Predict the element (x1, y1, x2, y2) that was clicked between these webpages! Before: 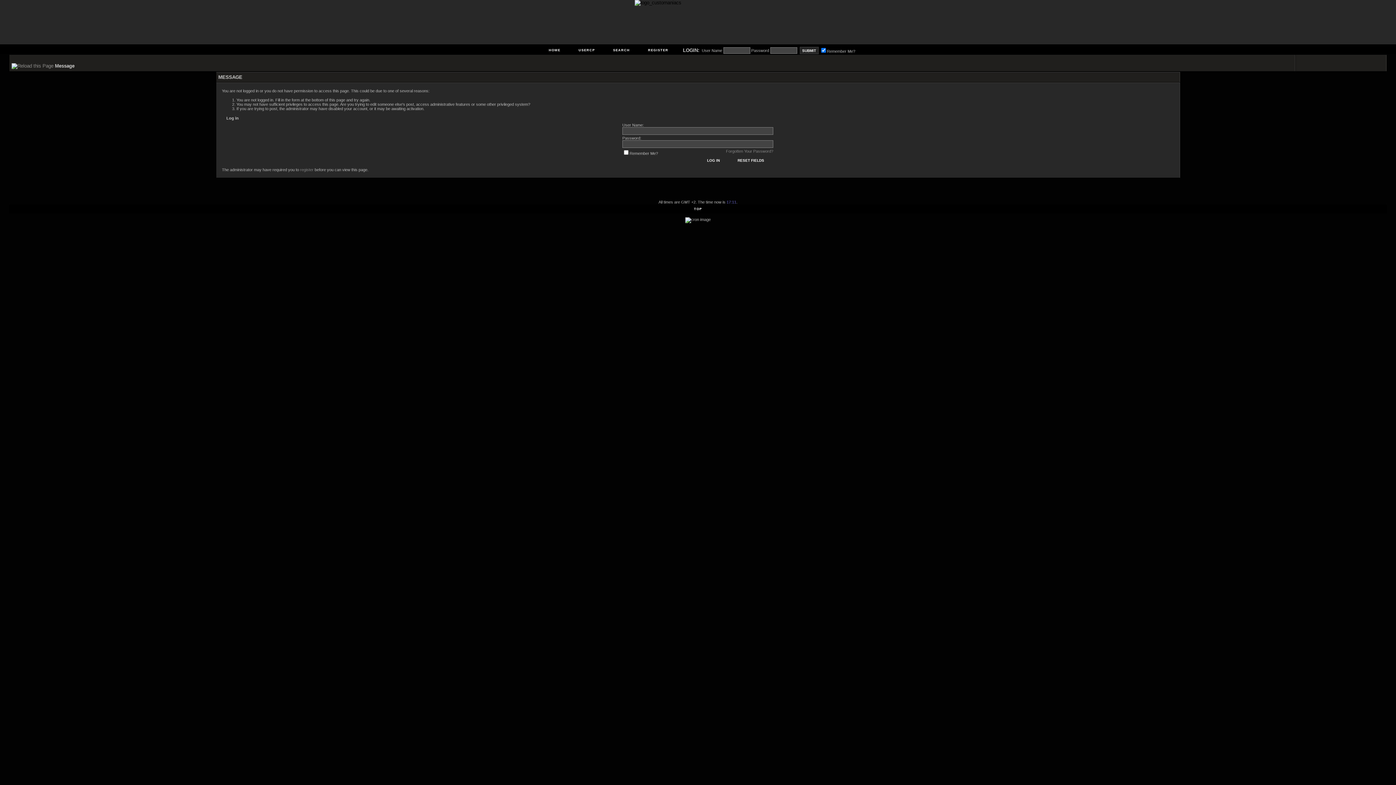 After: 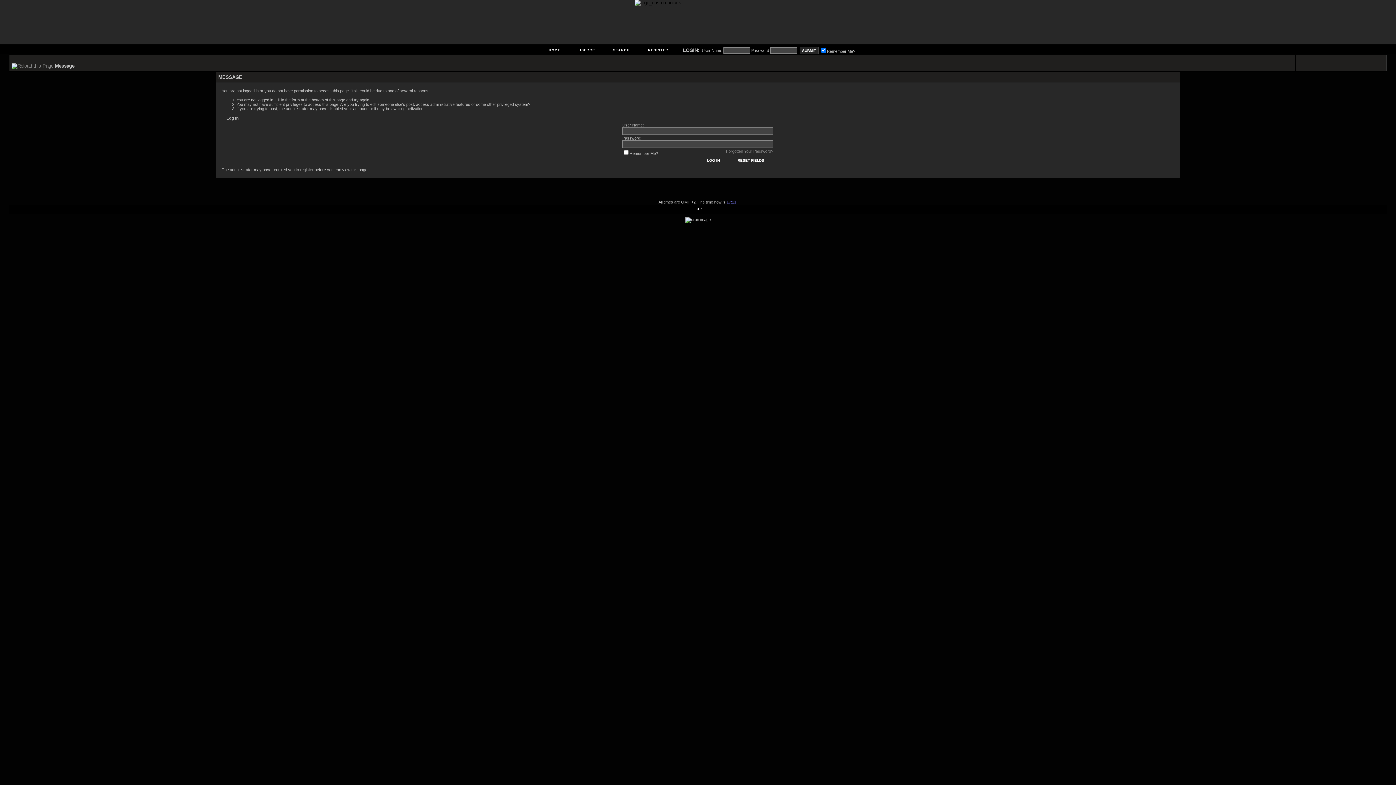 Action: bbox: (11, 63, 53, 68)